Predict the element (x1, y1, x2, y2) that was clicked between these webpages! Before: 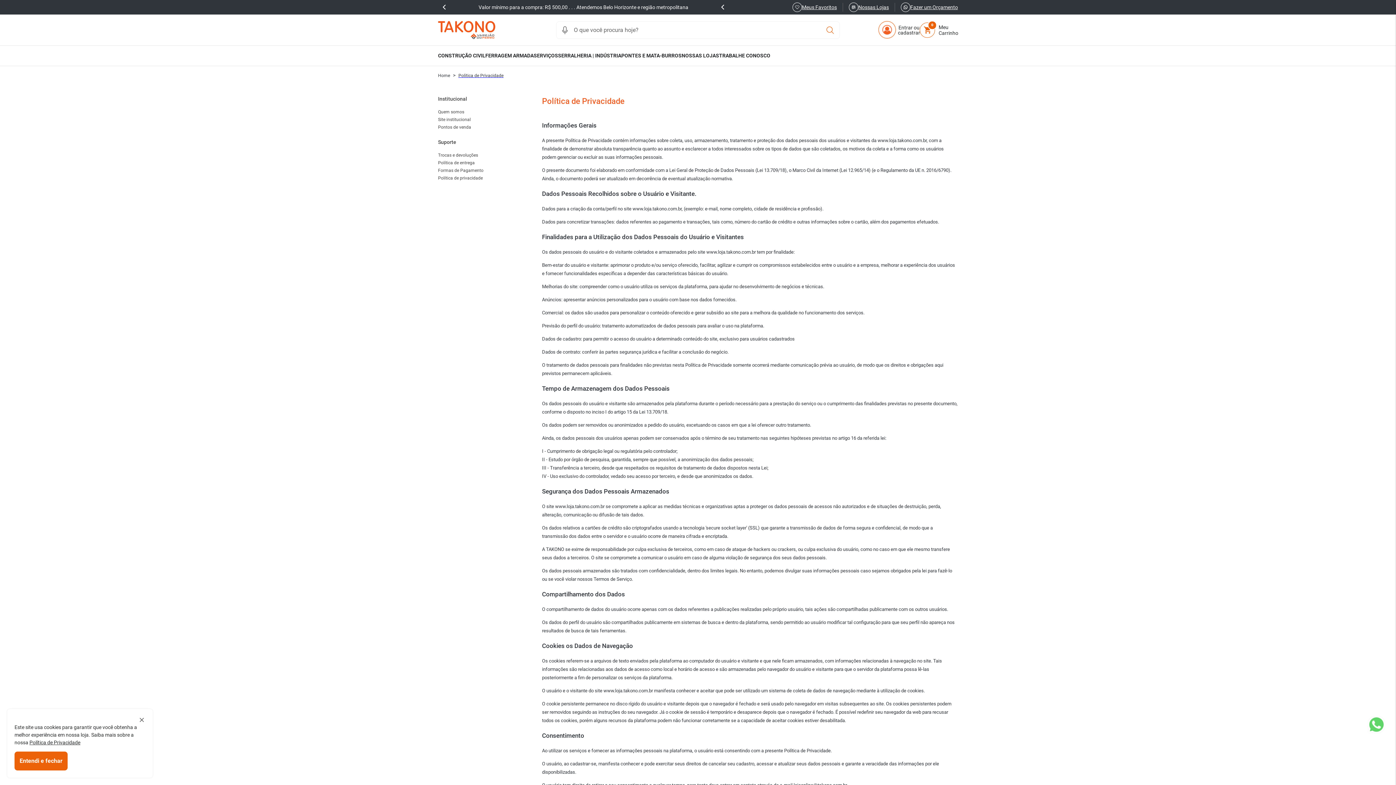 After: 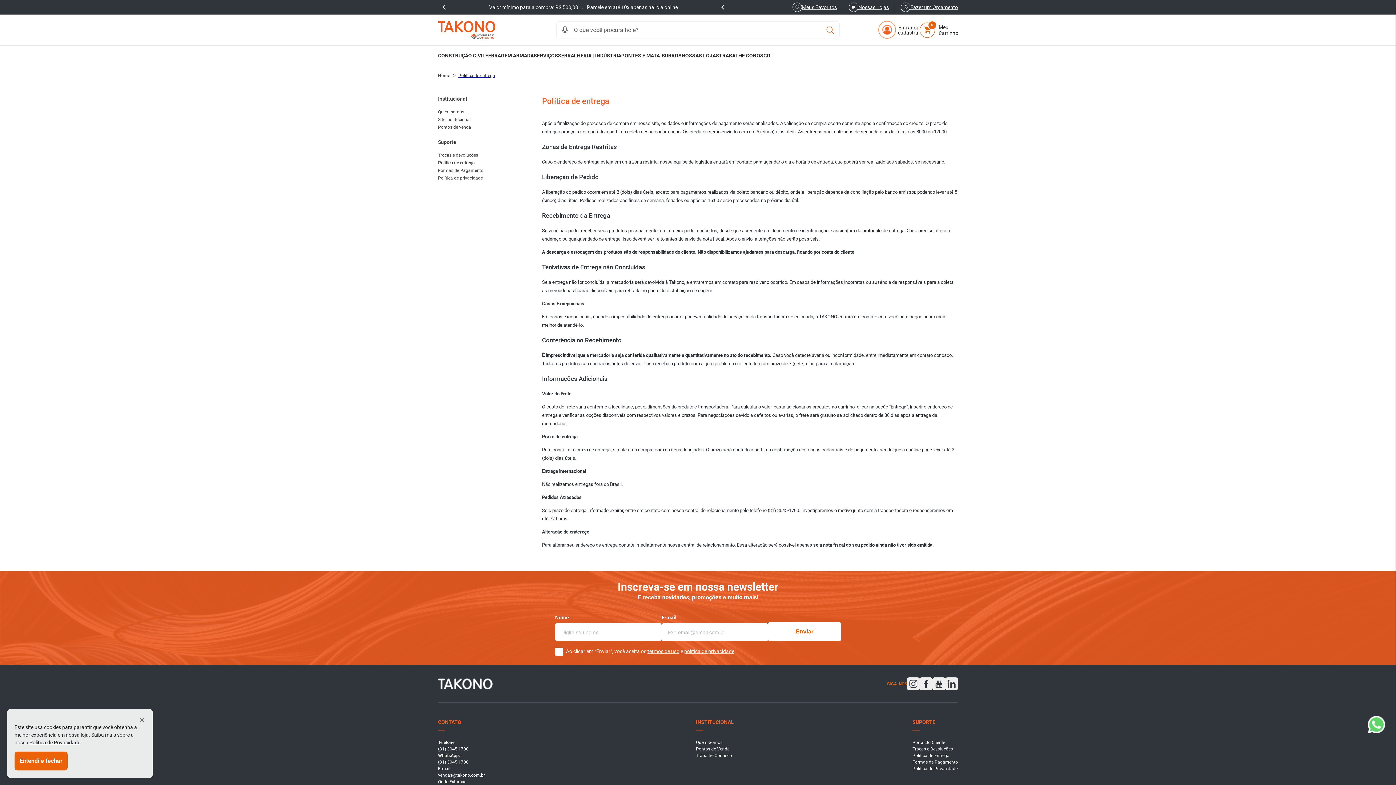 Action: bbox: (438, 159, 474, 166) label: Política de entrega